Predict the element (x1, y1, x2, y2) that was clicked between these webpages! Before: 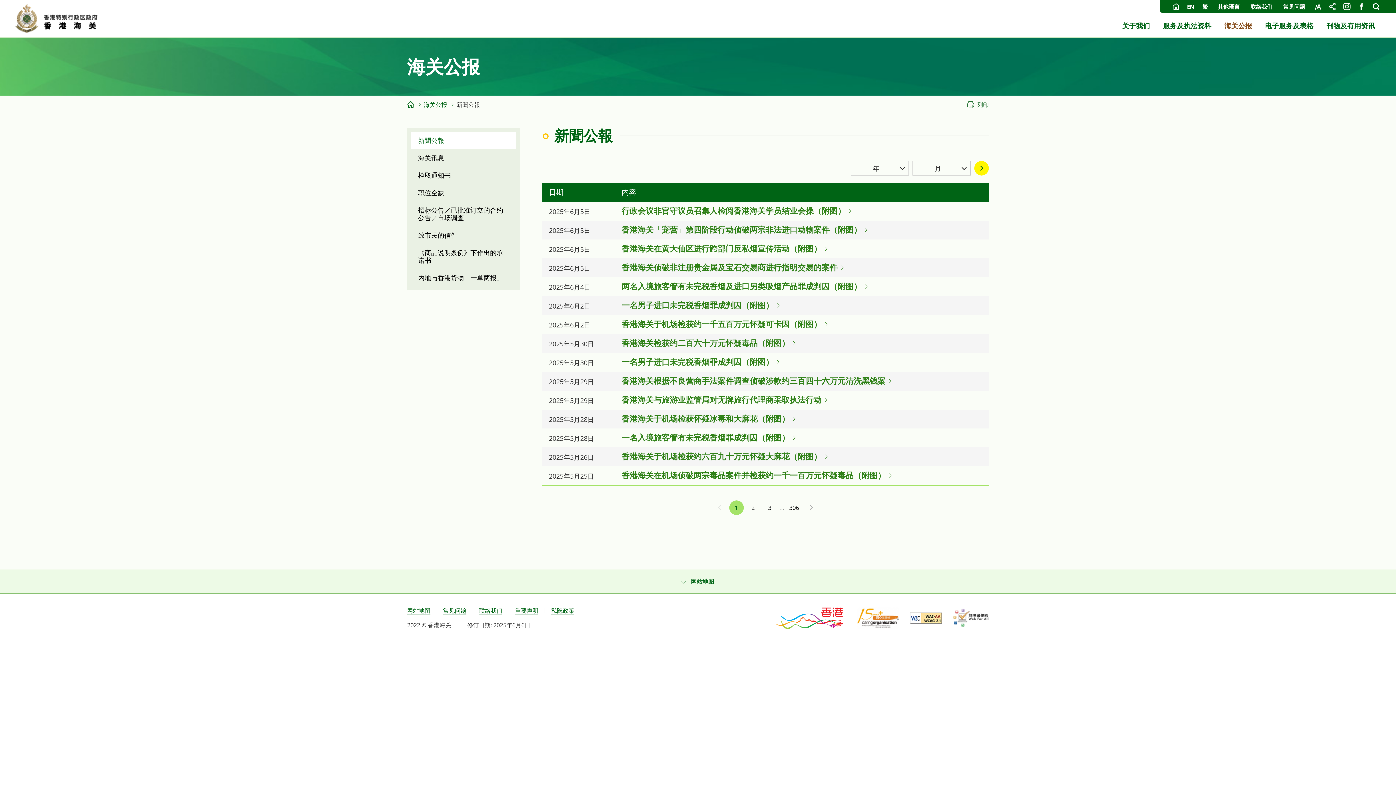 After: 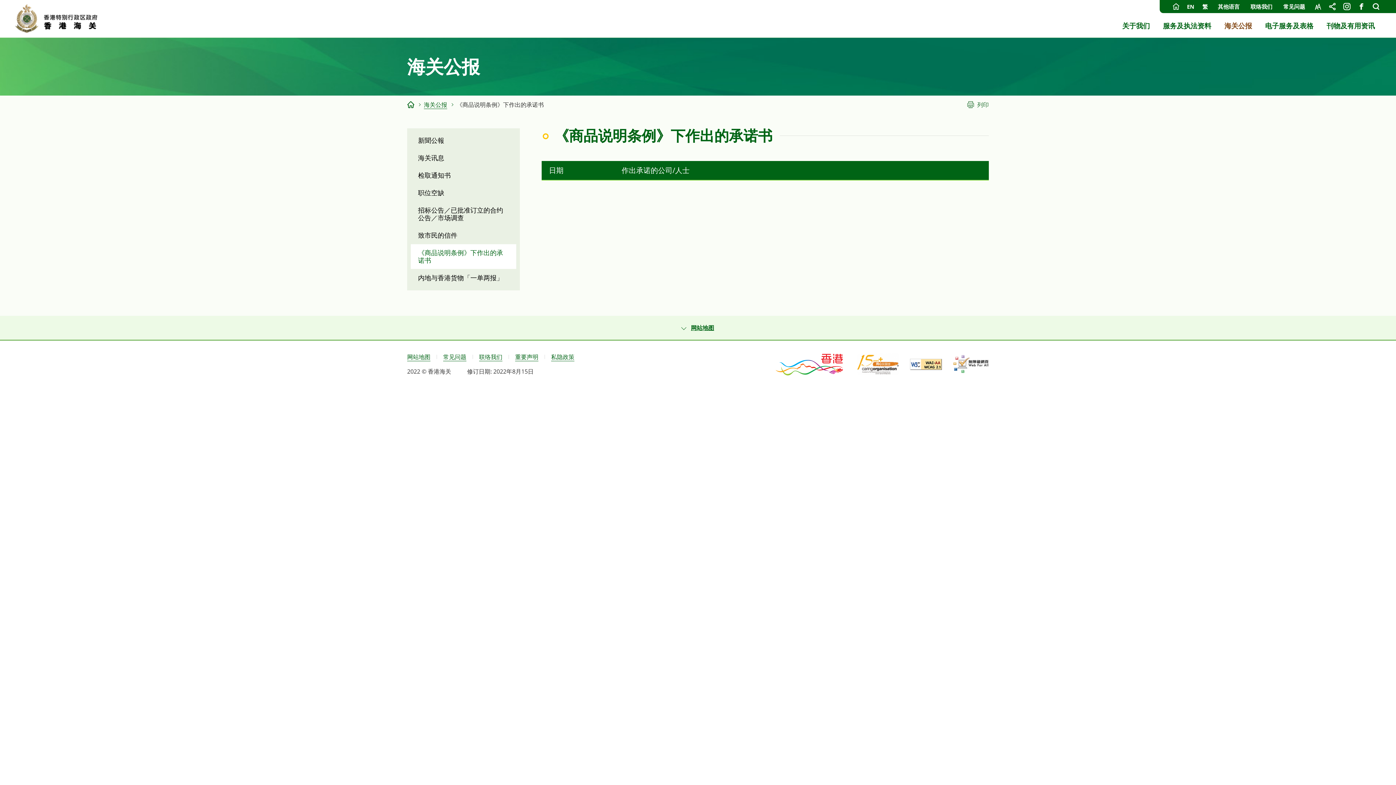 Action: label: 《商品说明条例》下作出的承诺书 bbox: (410, 244, 516, 269)